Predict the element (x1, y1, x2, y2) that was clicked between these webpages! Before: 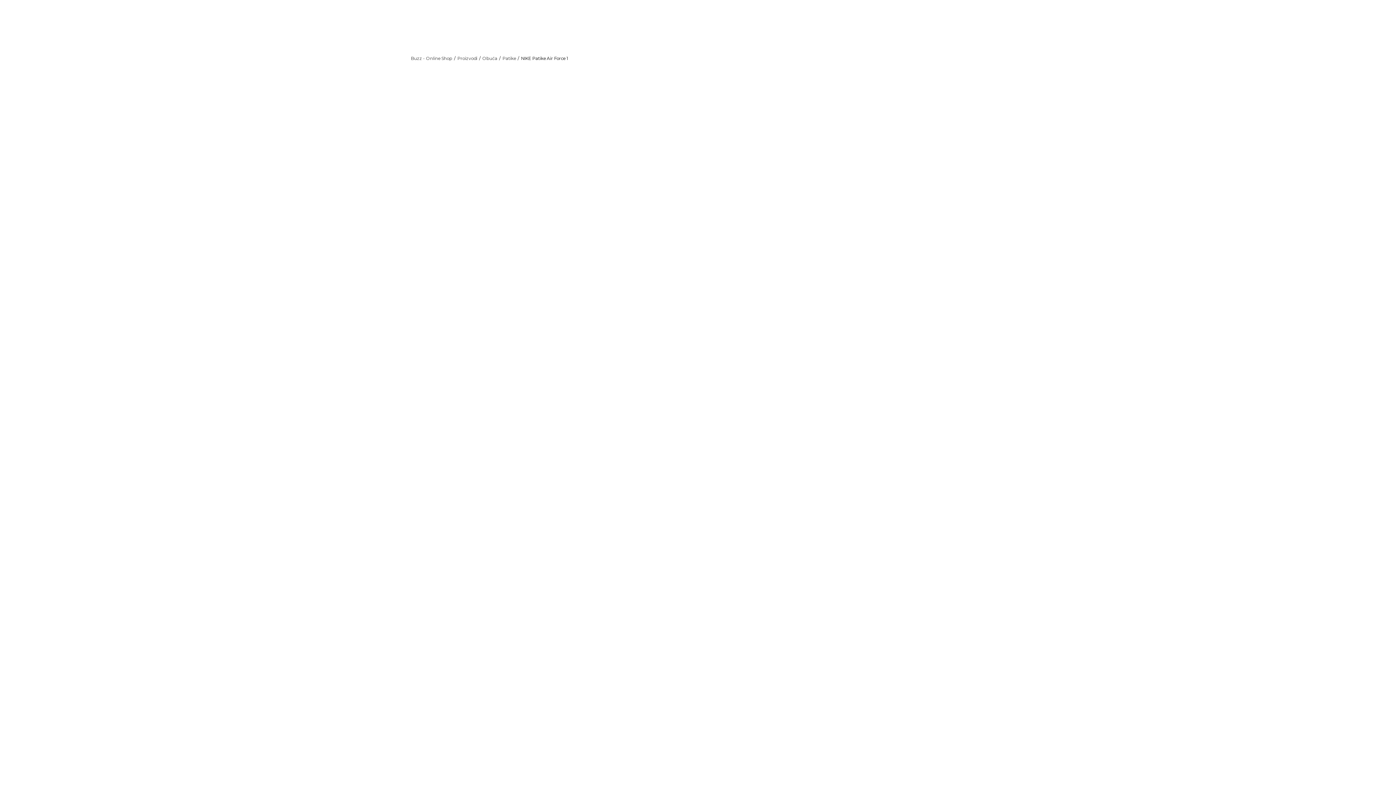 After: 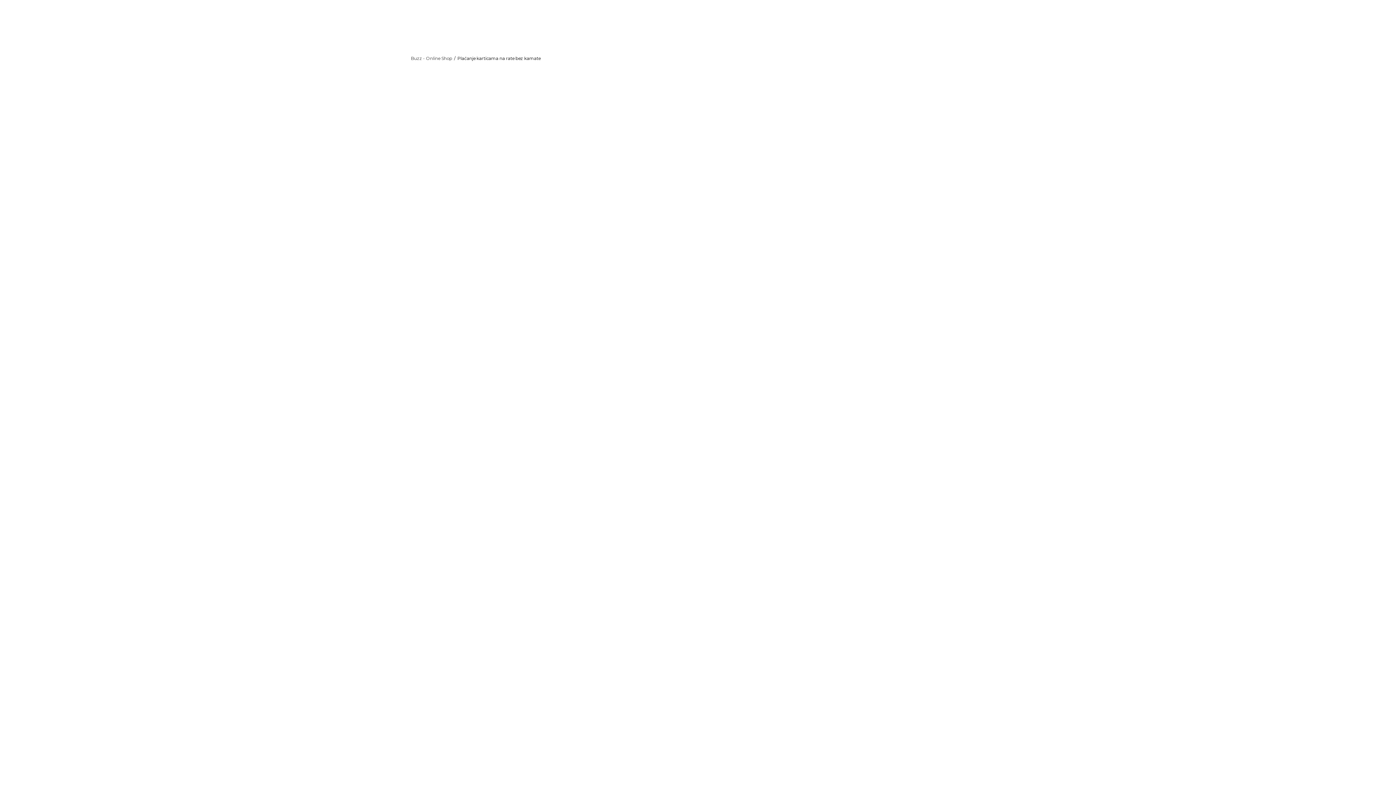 Action: label: POGLEDAJ VIŠE bbox: (748, 42, 792, 52)